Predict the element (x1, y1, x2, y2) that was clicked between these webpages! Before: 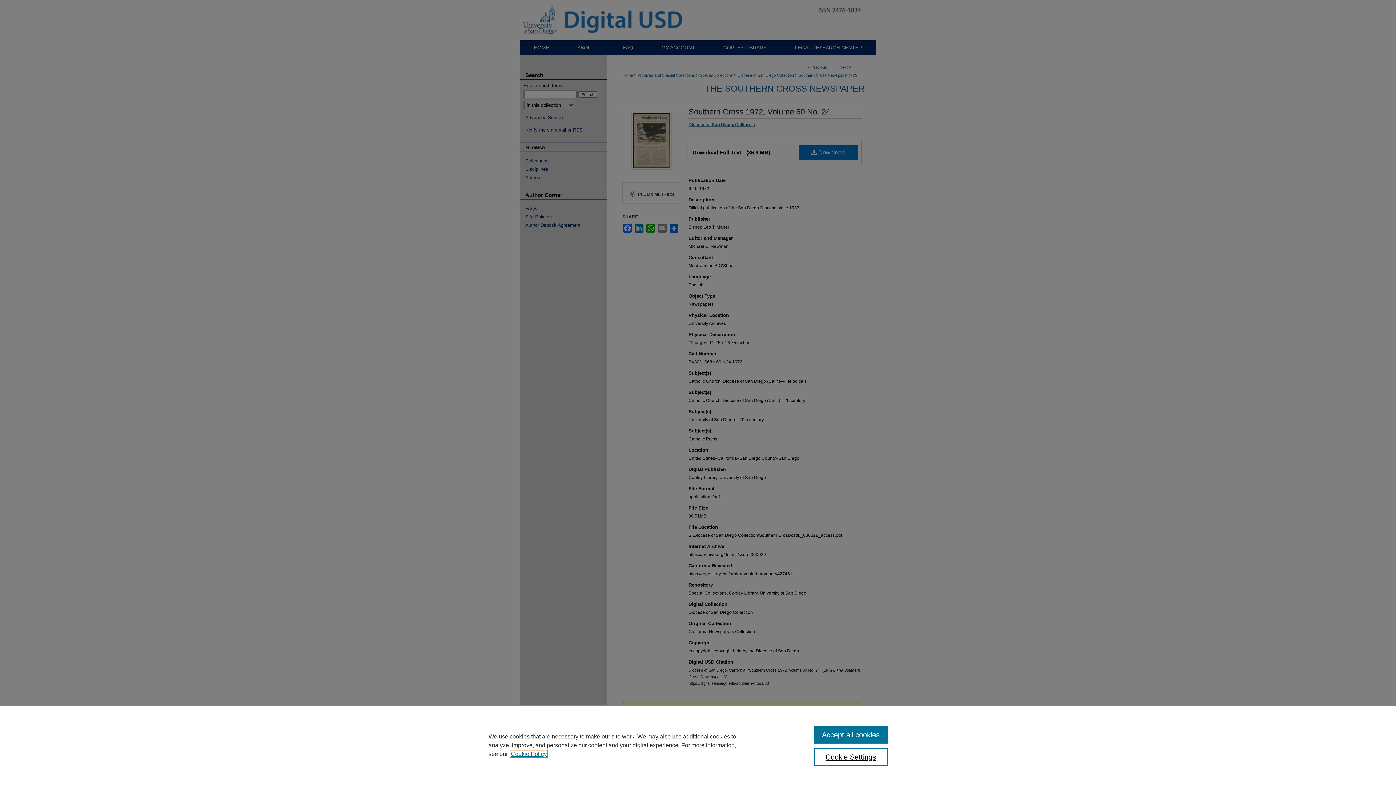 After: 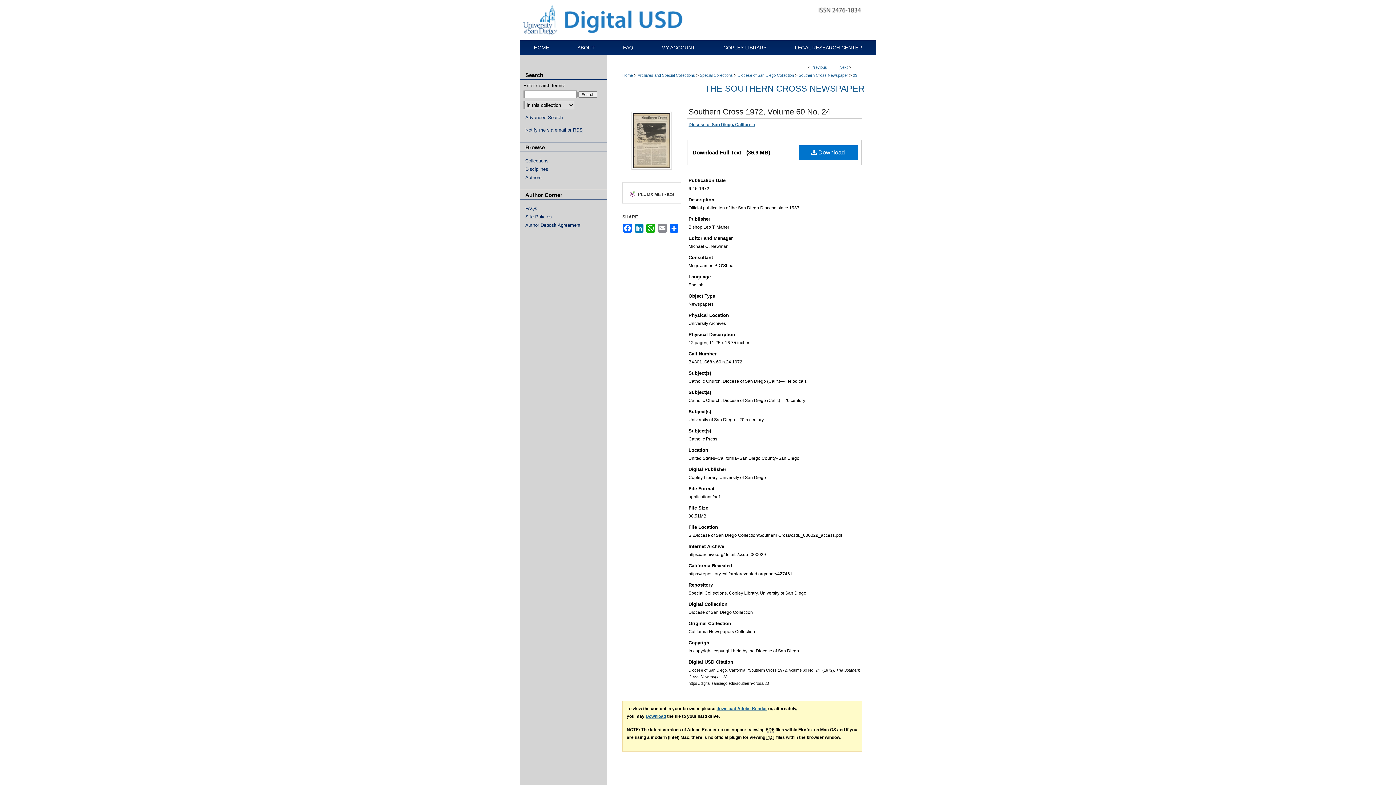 Action: bbox: (814, 726, 887, 744) label: Accept all cookies